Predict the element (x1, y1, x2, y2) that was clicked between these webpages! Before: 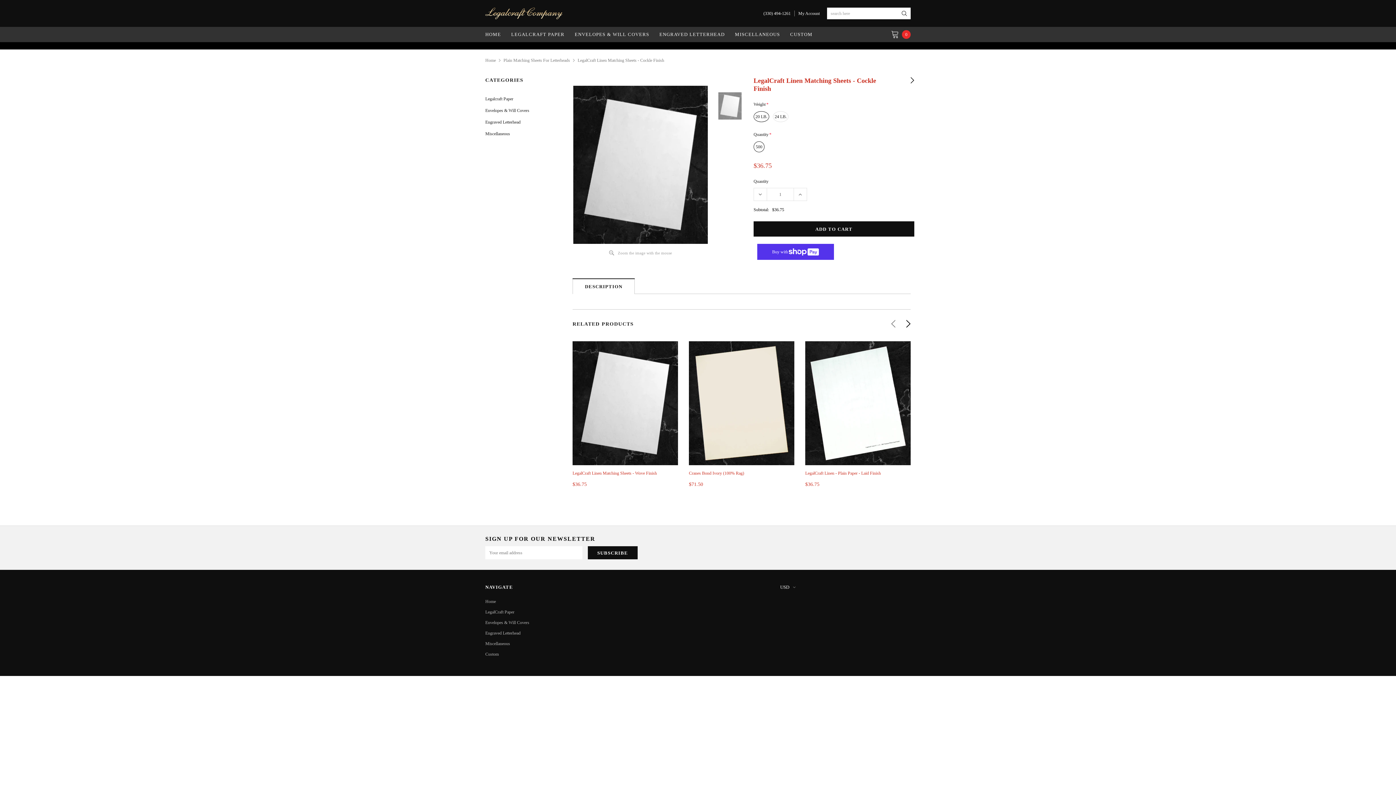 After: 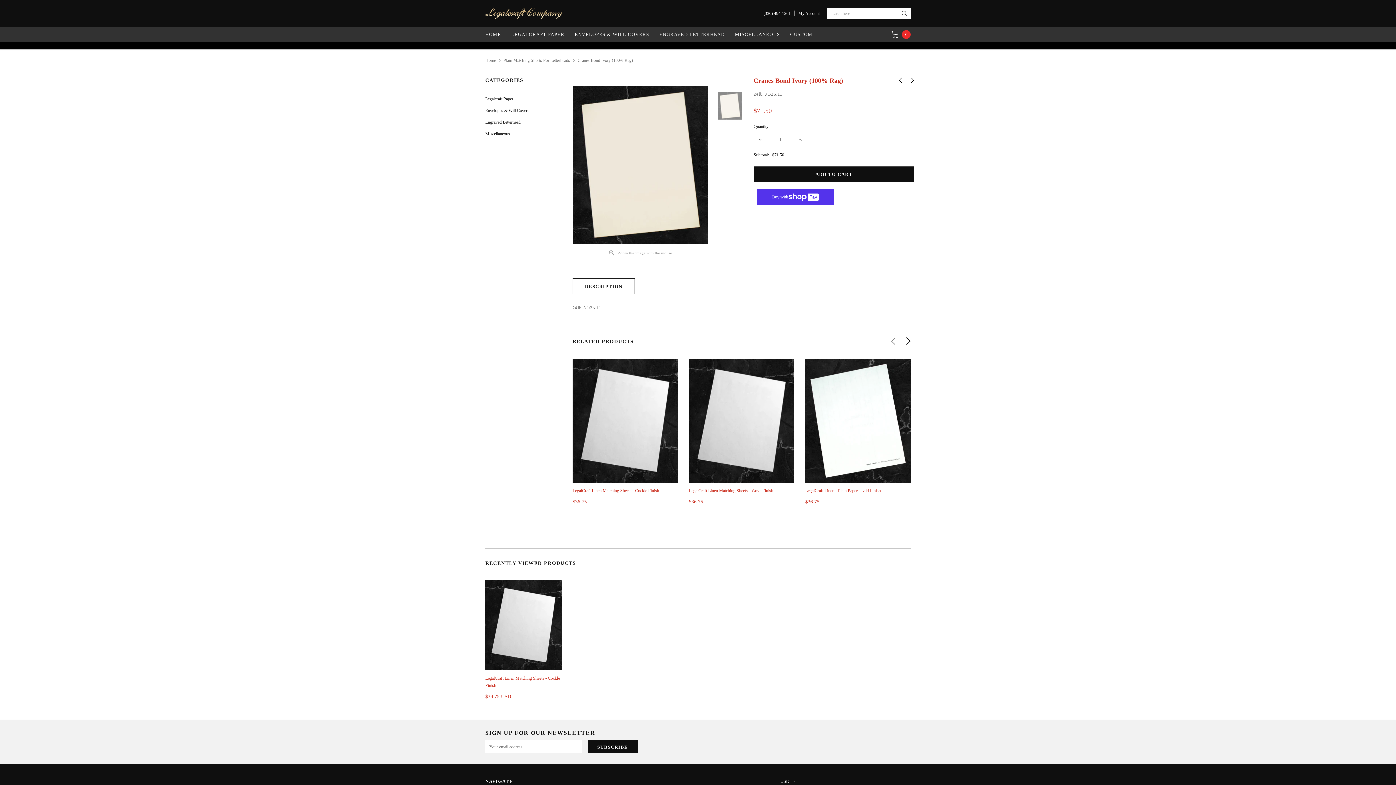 Action: bbox: (689, 469, 794, 477) label: Cranes Bond Ivory (100% Rag)